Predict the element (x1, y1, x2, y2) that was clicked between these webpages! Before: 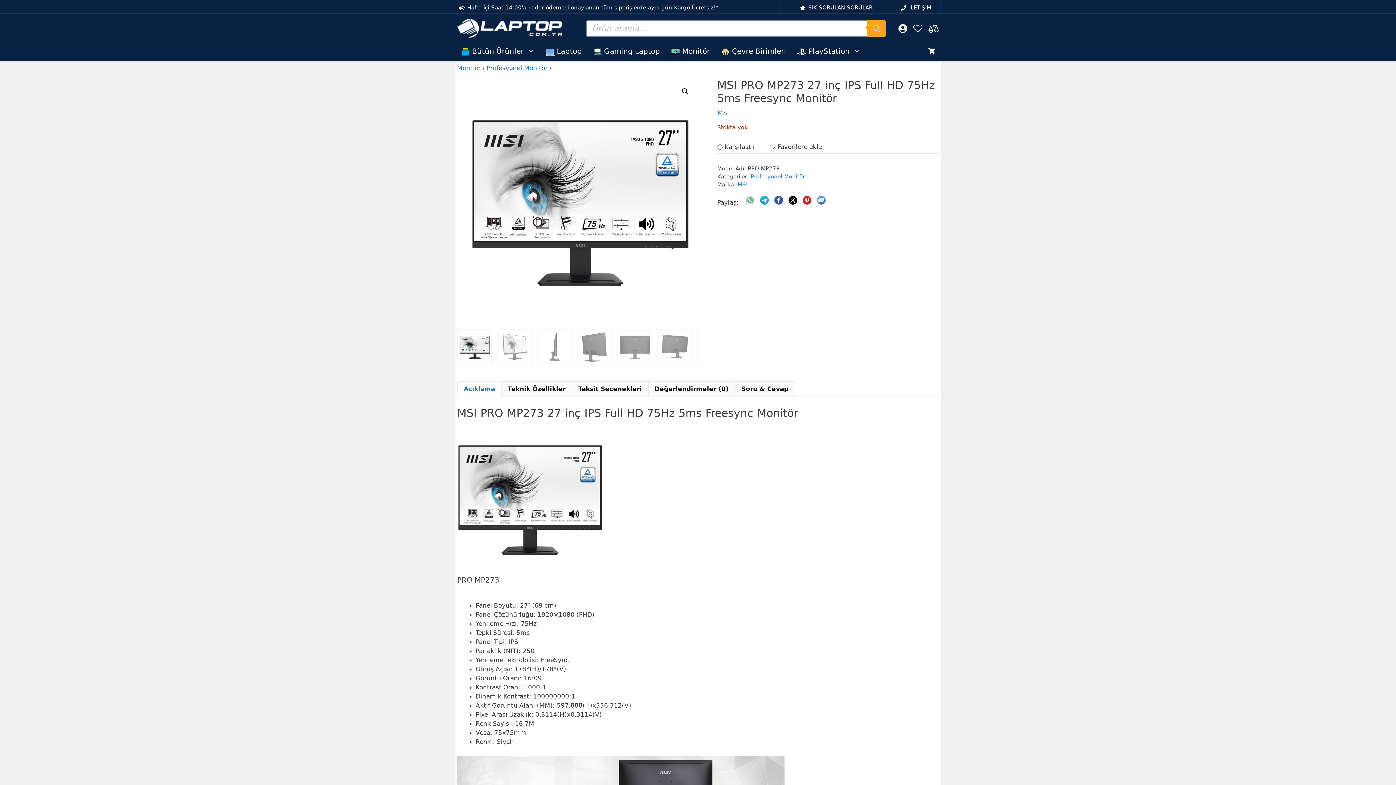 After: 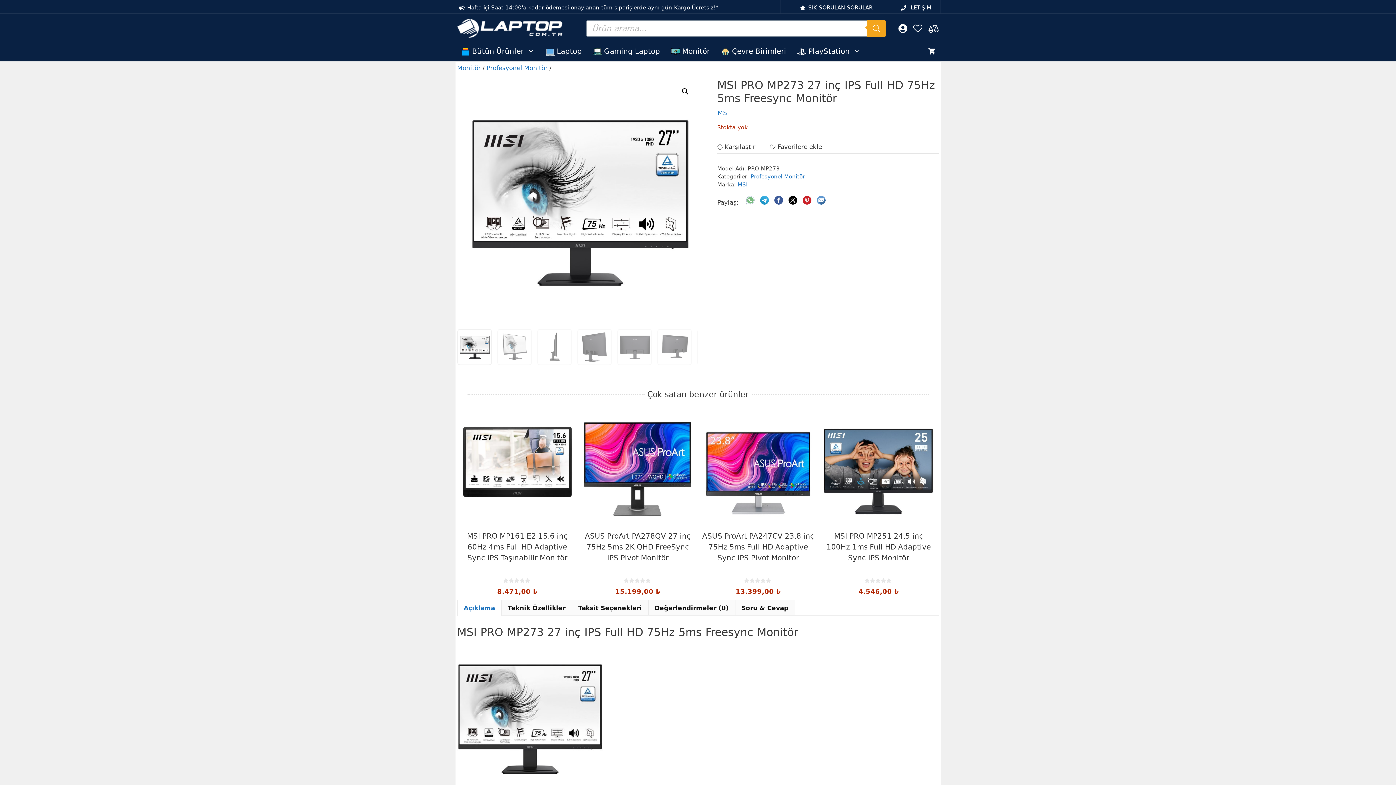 Action: bbox: (758, 198, 770, 206)